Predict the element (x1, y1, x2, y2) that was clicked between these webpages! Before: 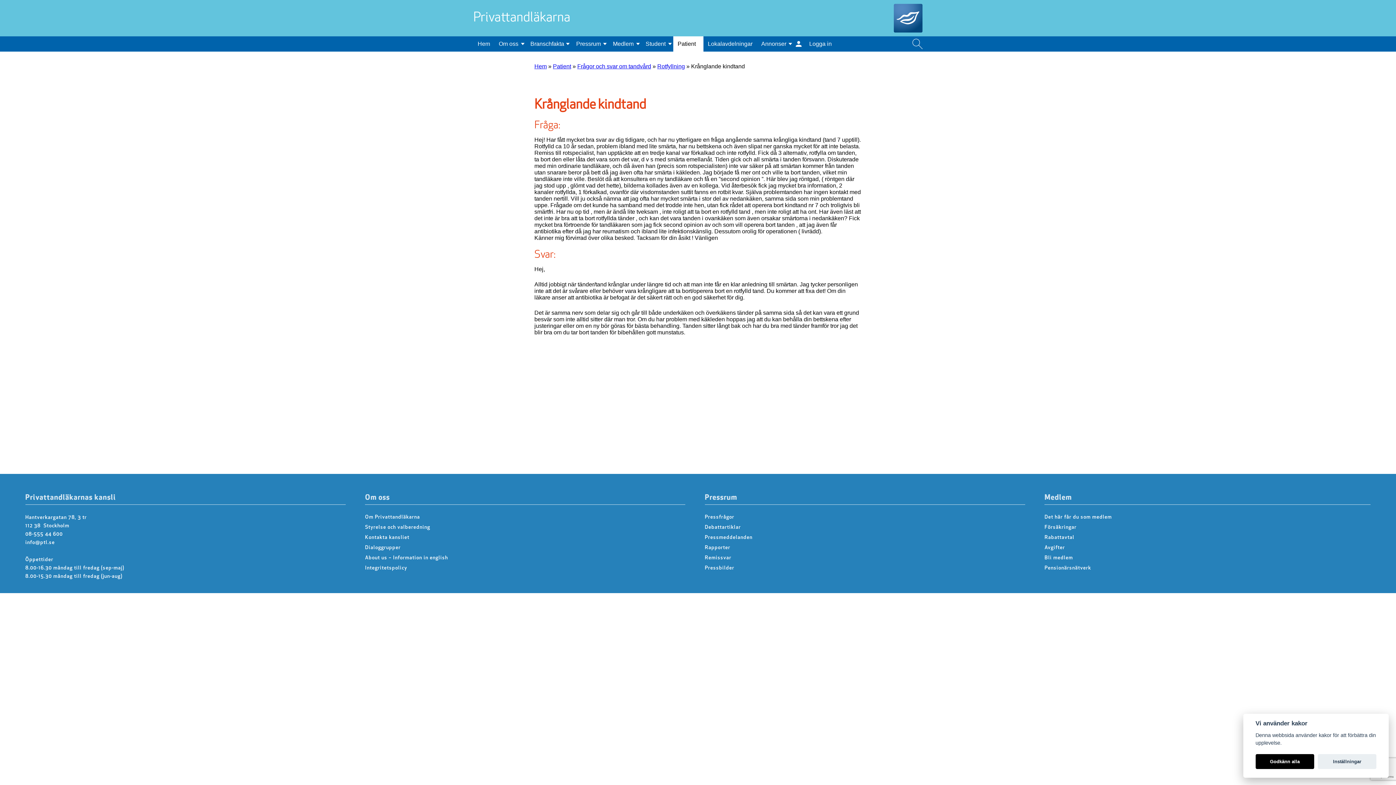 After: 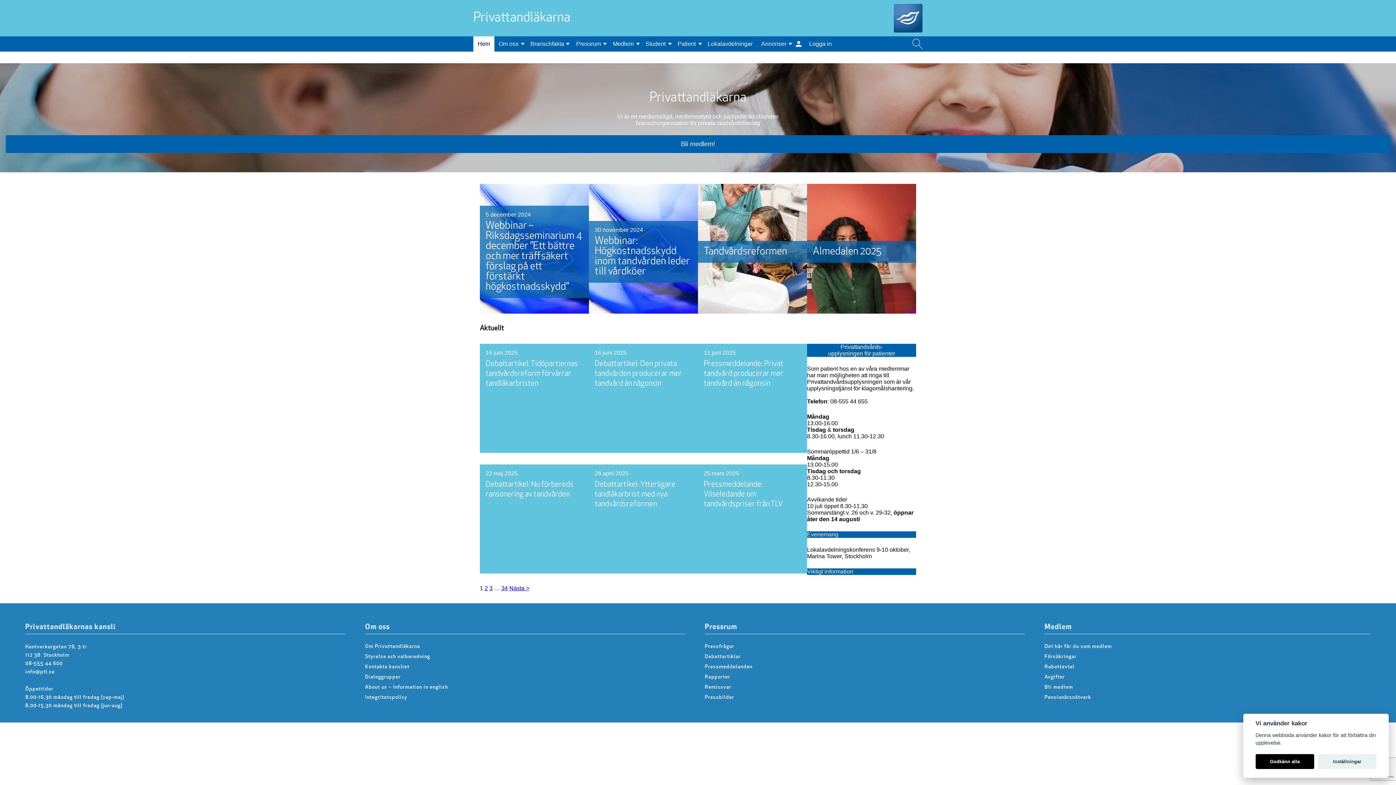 Action: bbox: (473, 36, 494, 51) label: Hem